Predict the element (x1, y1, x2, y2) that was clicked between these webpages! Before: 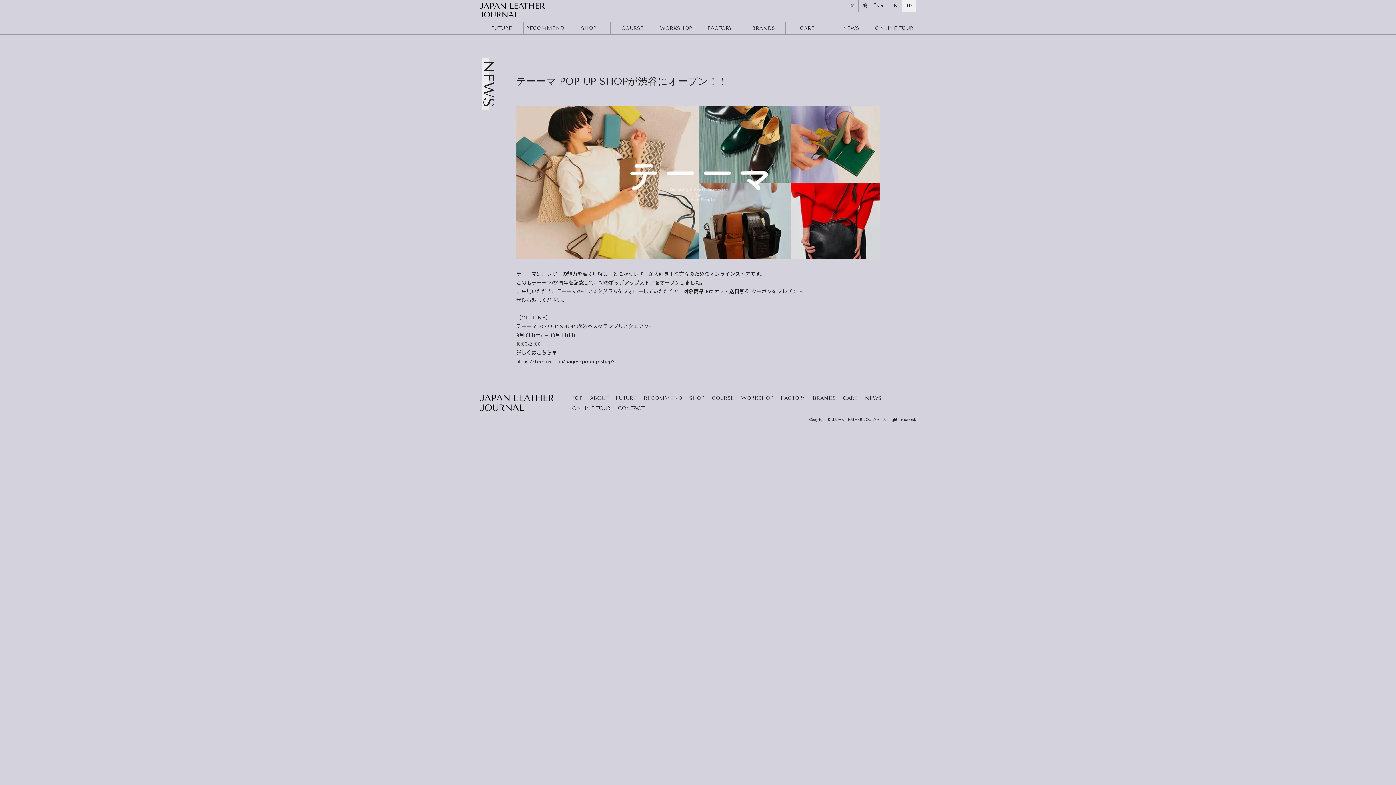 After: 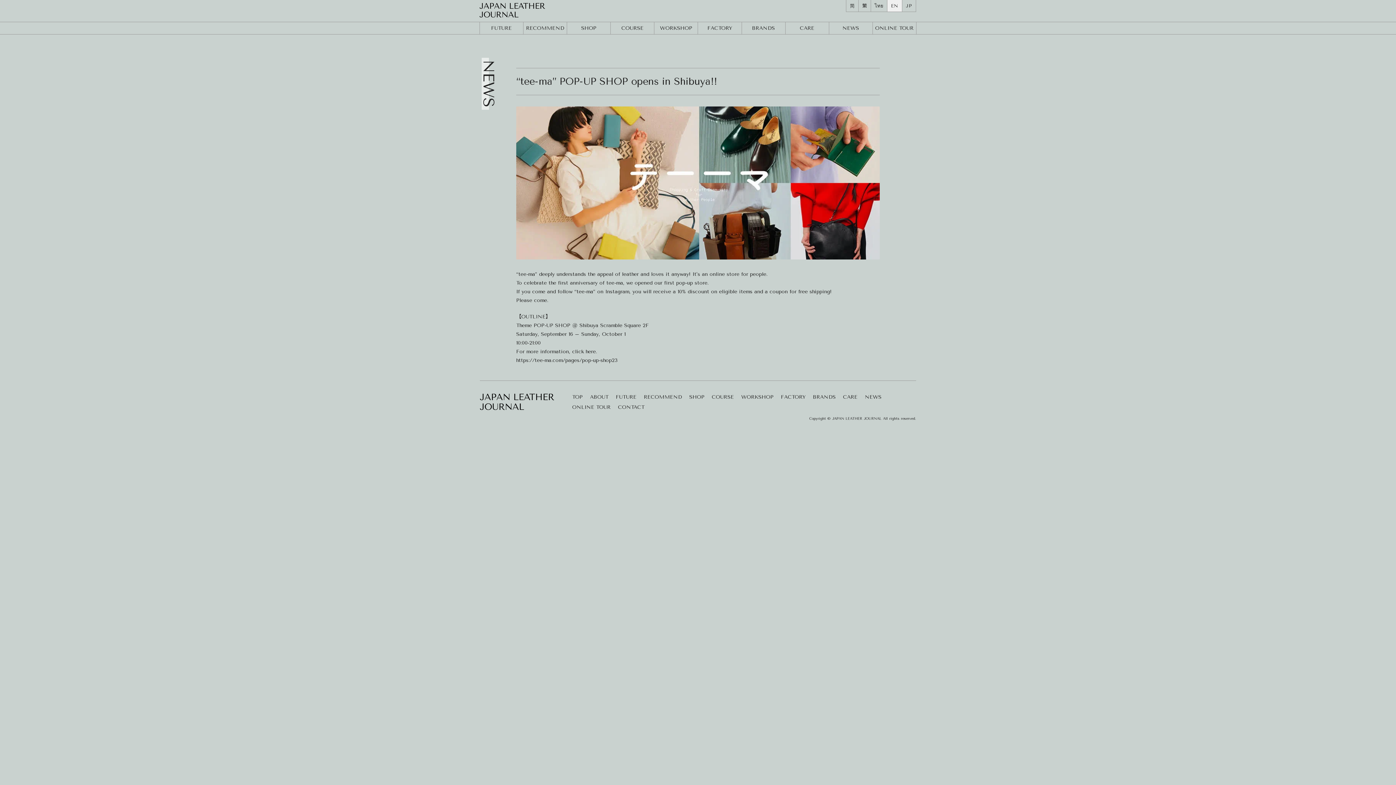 Action: label: EN bbox: (887, -1, 902, 12)